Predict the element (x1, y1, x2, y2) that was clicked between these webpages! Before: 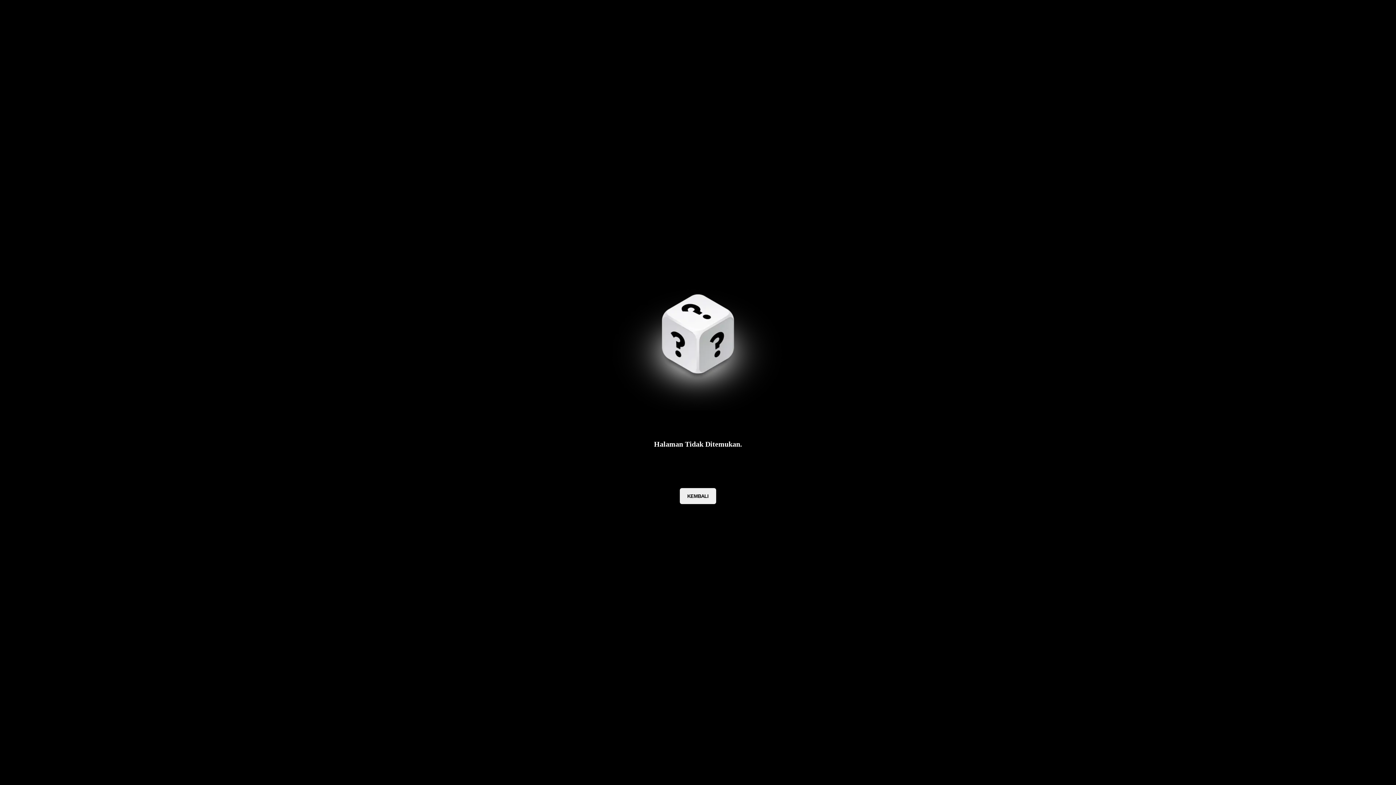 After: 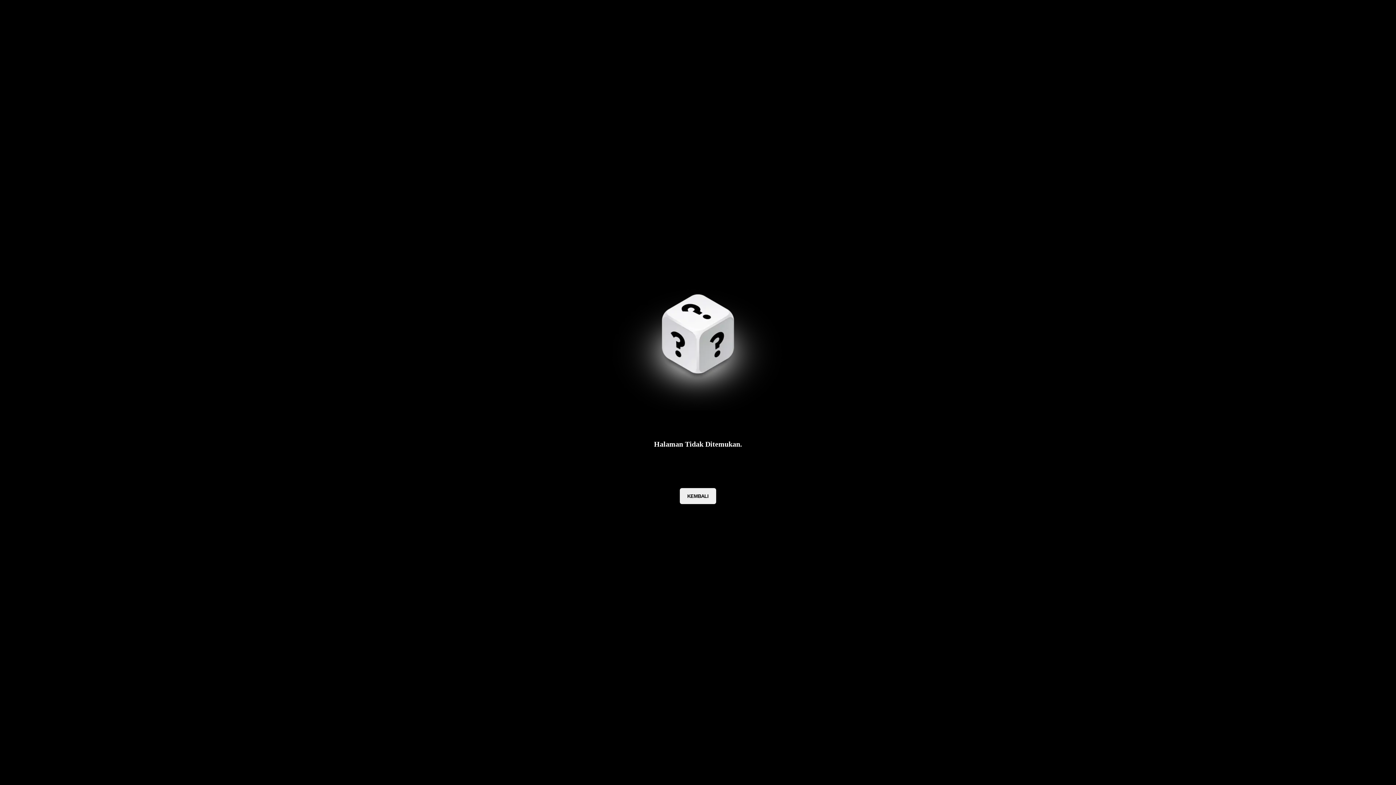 Action: label: KEMBALI bbox: (680, 488, 716, 504)